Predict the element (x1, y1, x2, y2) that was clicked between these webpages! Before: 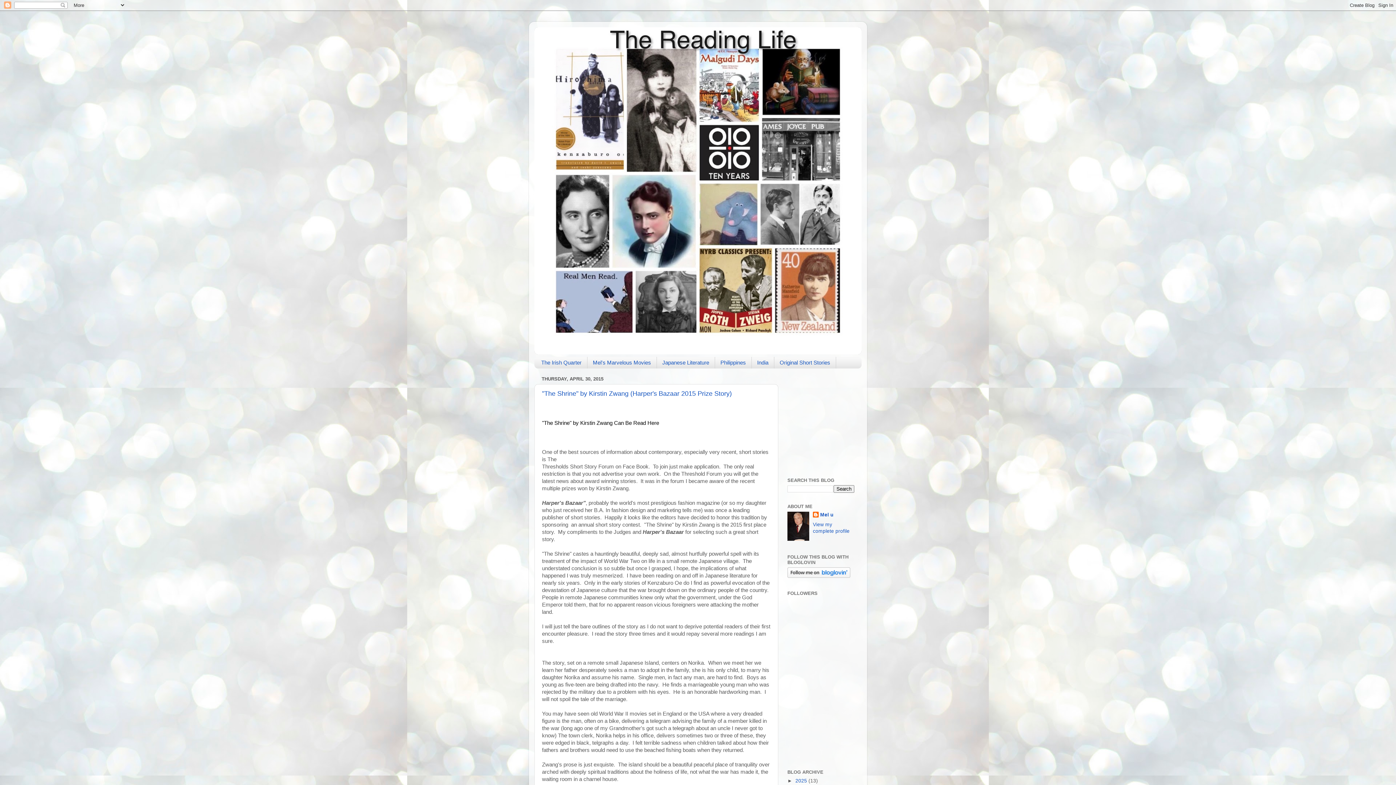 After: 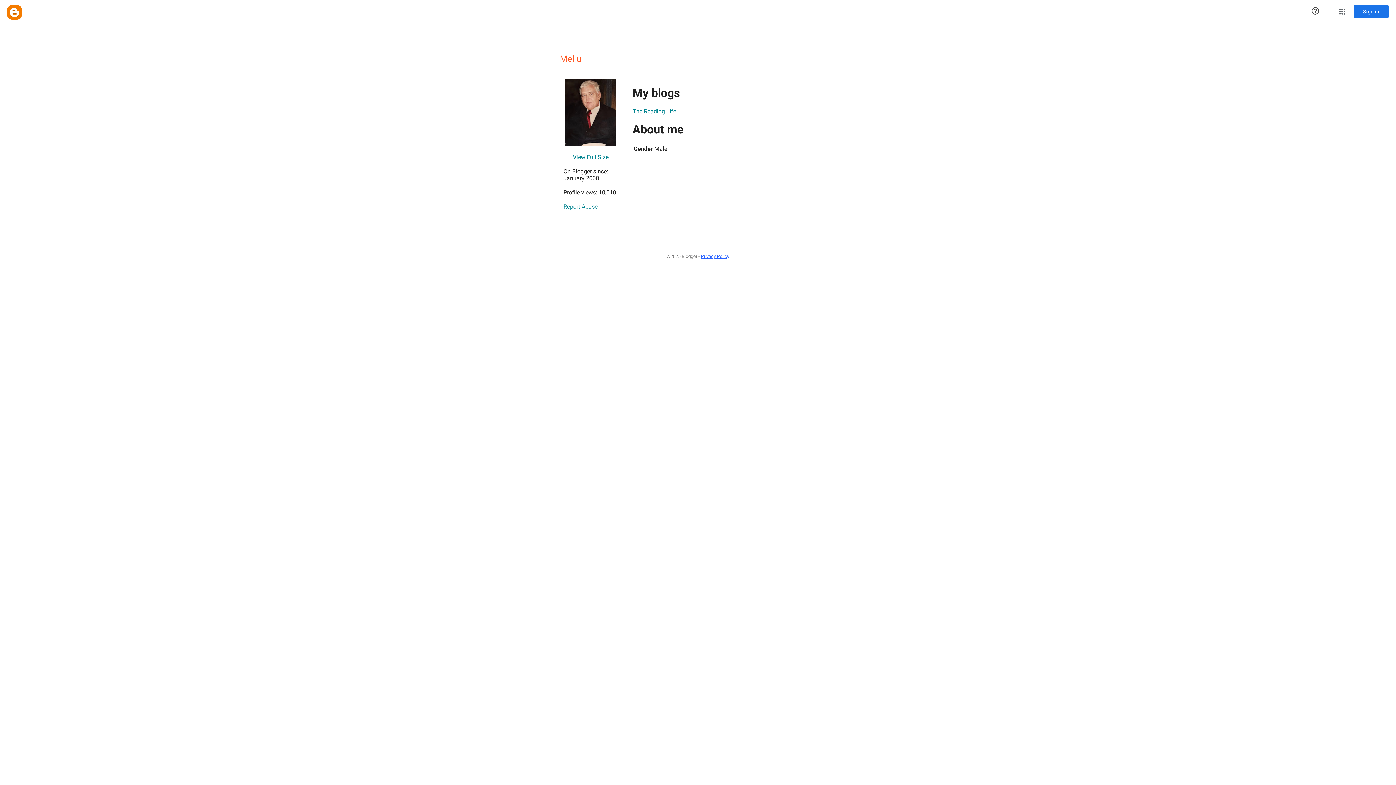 Action: label: Mel u bbox: (813, 511, 833, 519)